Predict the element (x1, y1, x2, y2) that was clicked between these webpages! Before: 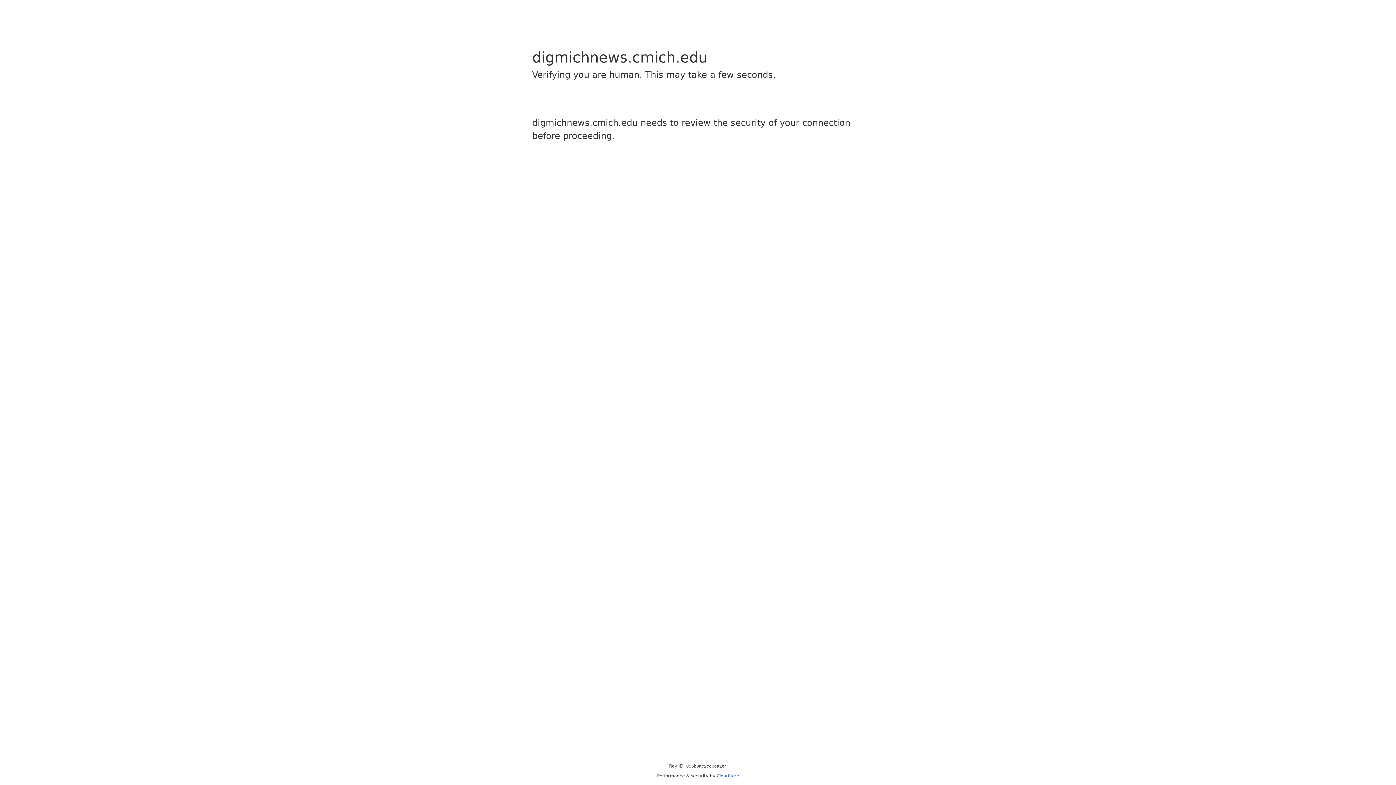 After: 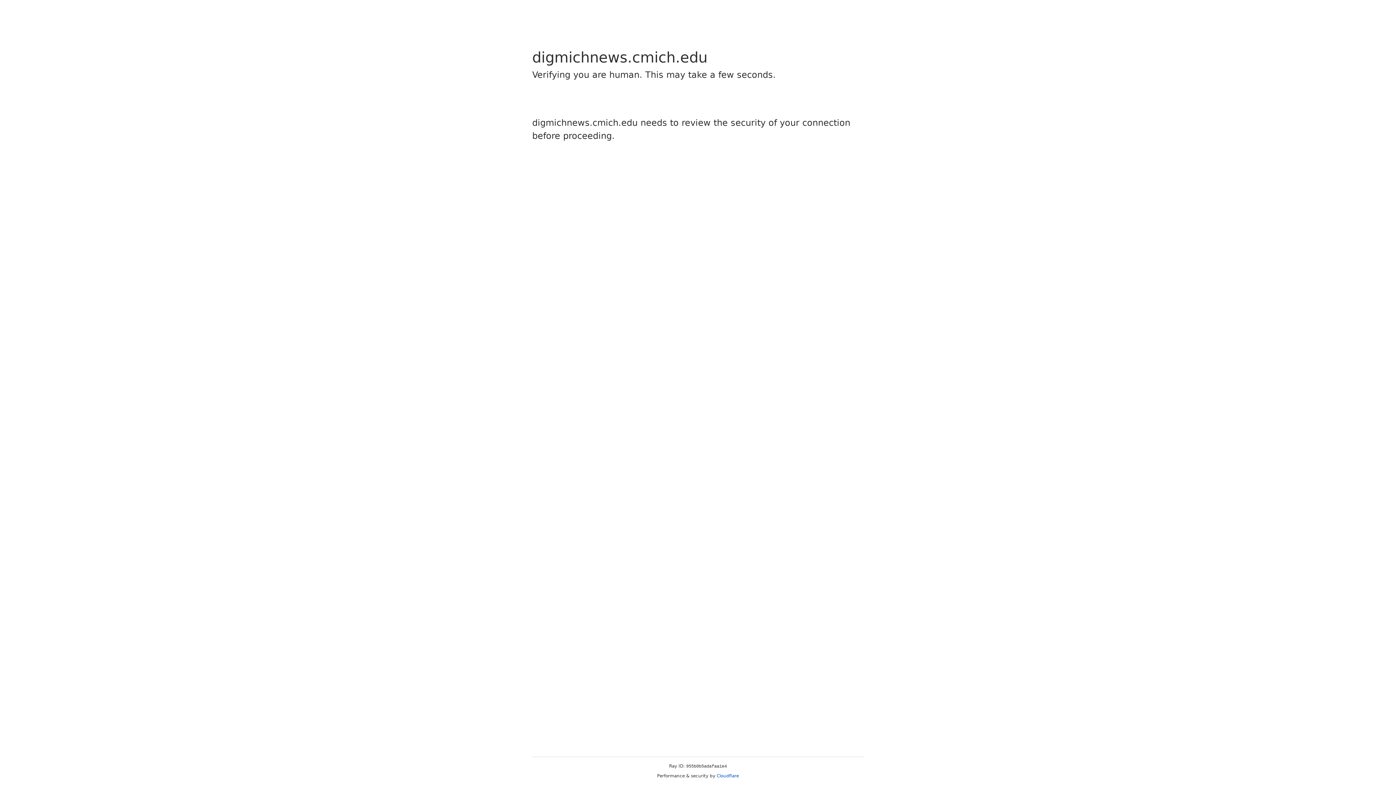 Action: label: Cloudflare bbox: (716, 773, 739, 778)